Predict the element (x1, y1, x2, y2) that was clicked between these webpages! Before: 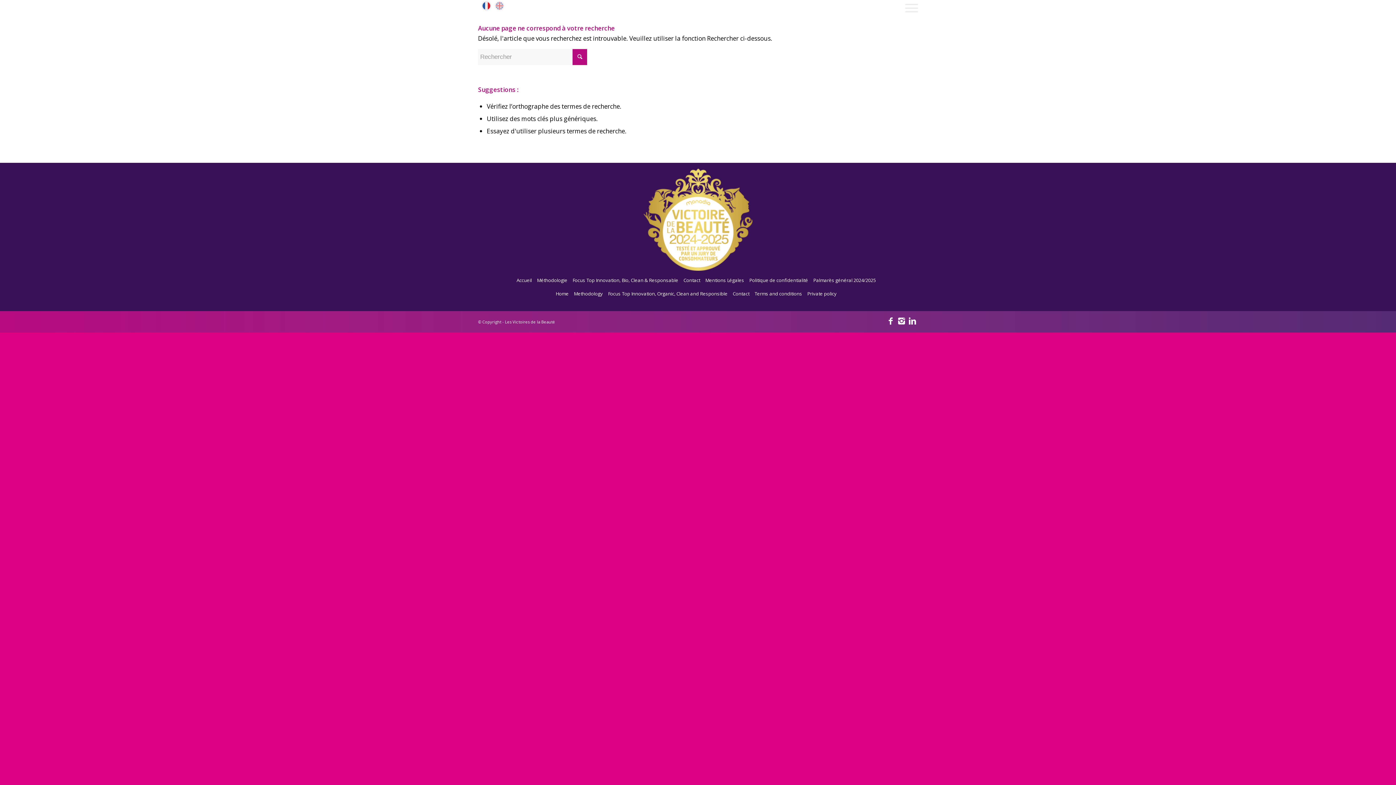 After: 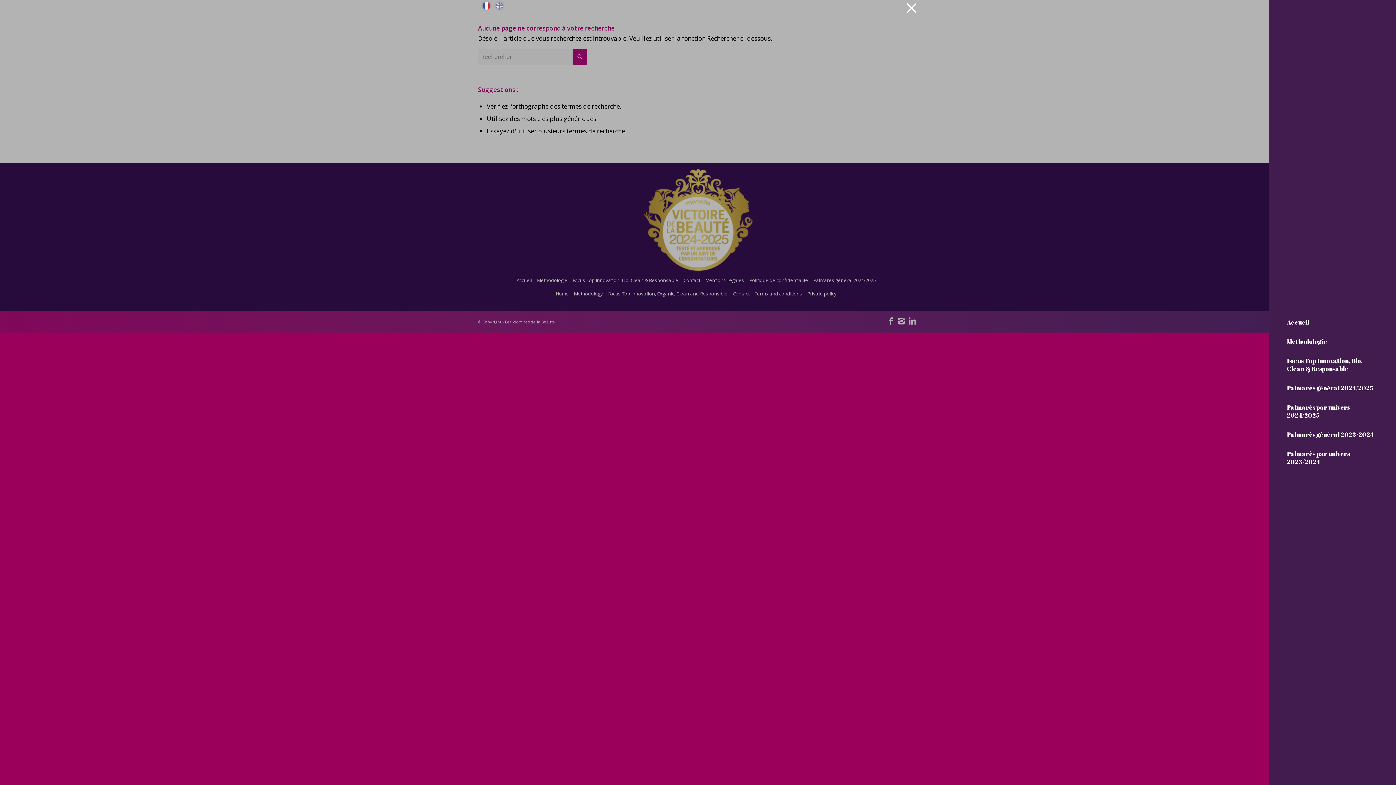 Action: bbox: (900, 0, 918, 16)